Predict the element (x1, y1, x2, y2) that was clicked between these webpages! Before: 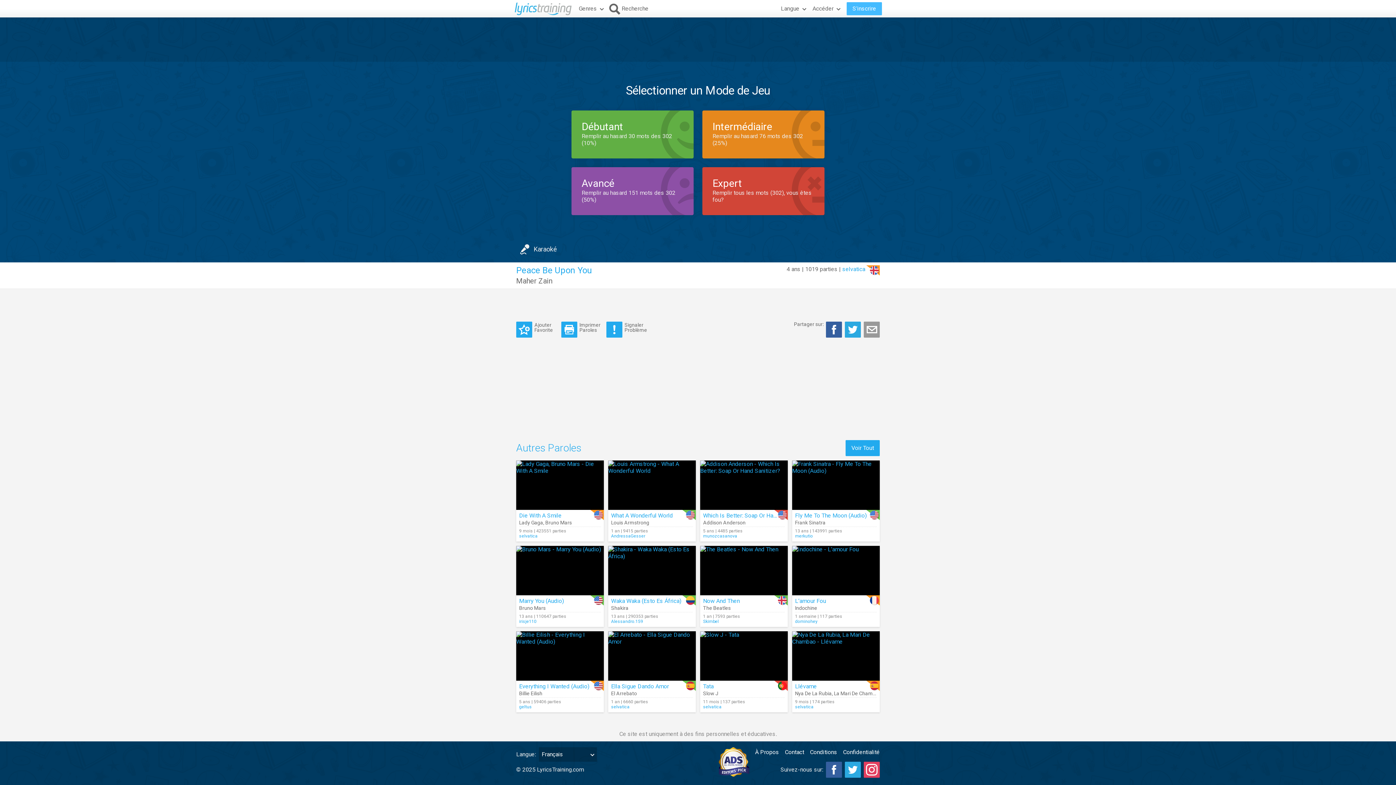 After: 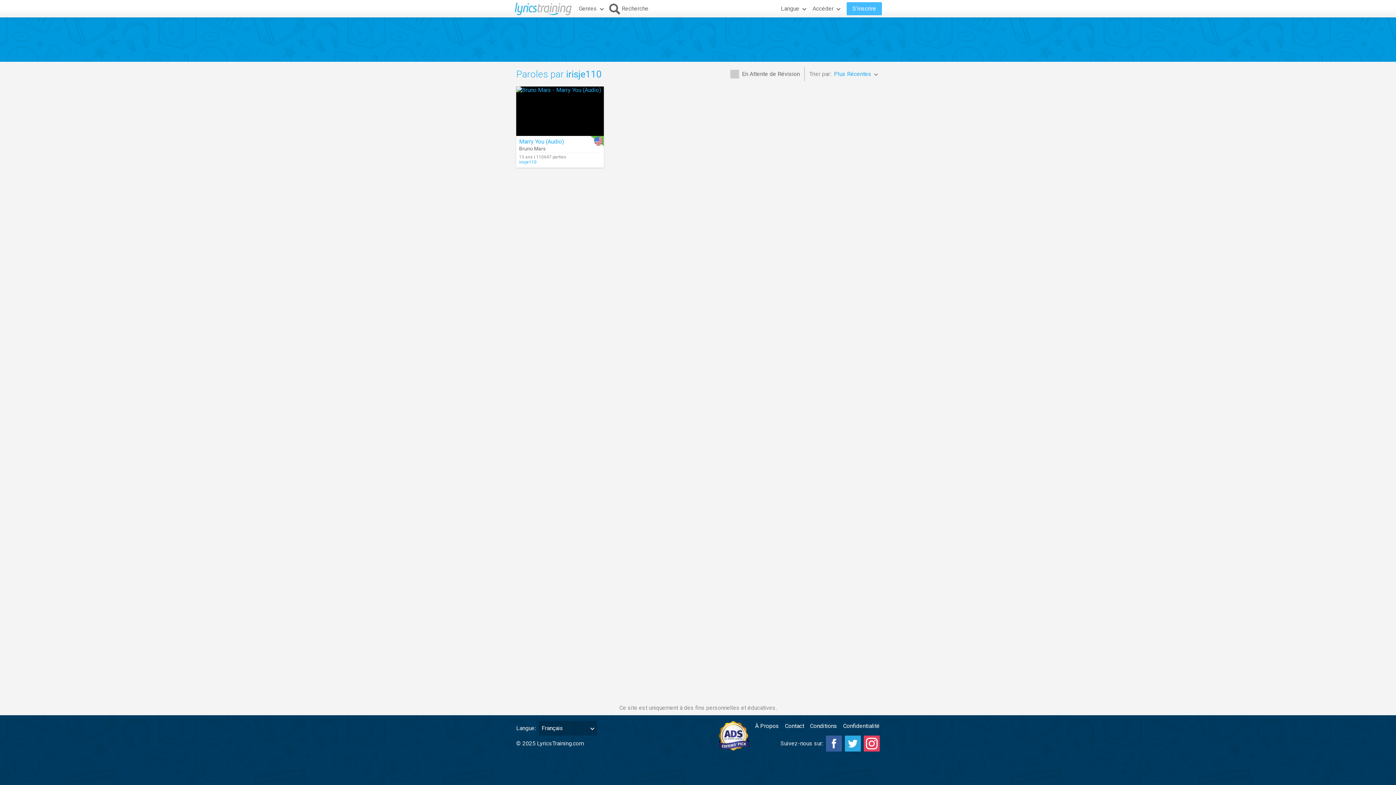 Action: label: irisje110 bbox: (519, 619, 601, 624)